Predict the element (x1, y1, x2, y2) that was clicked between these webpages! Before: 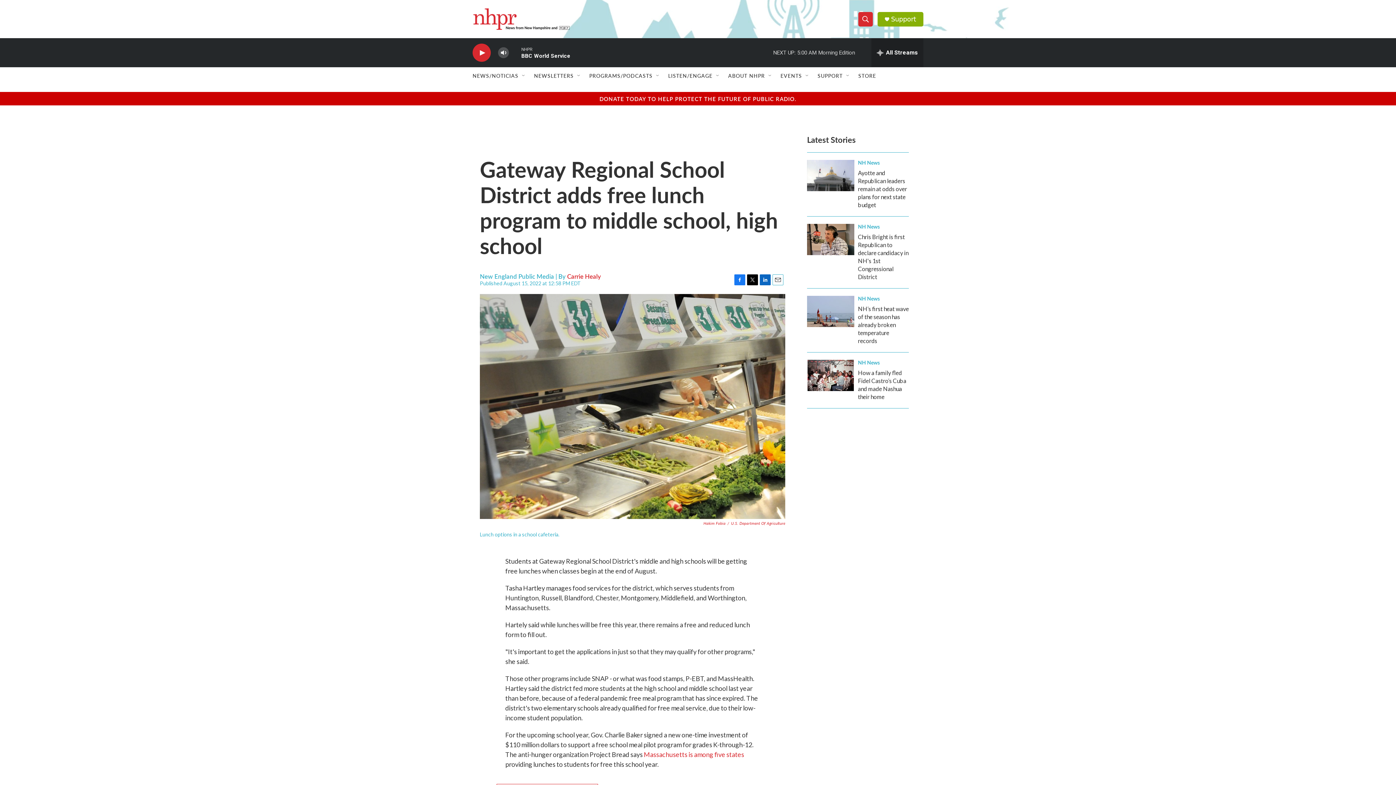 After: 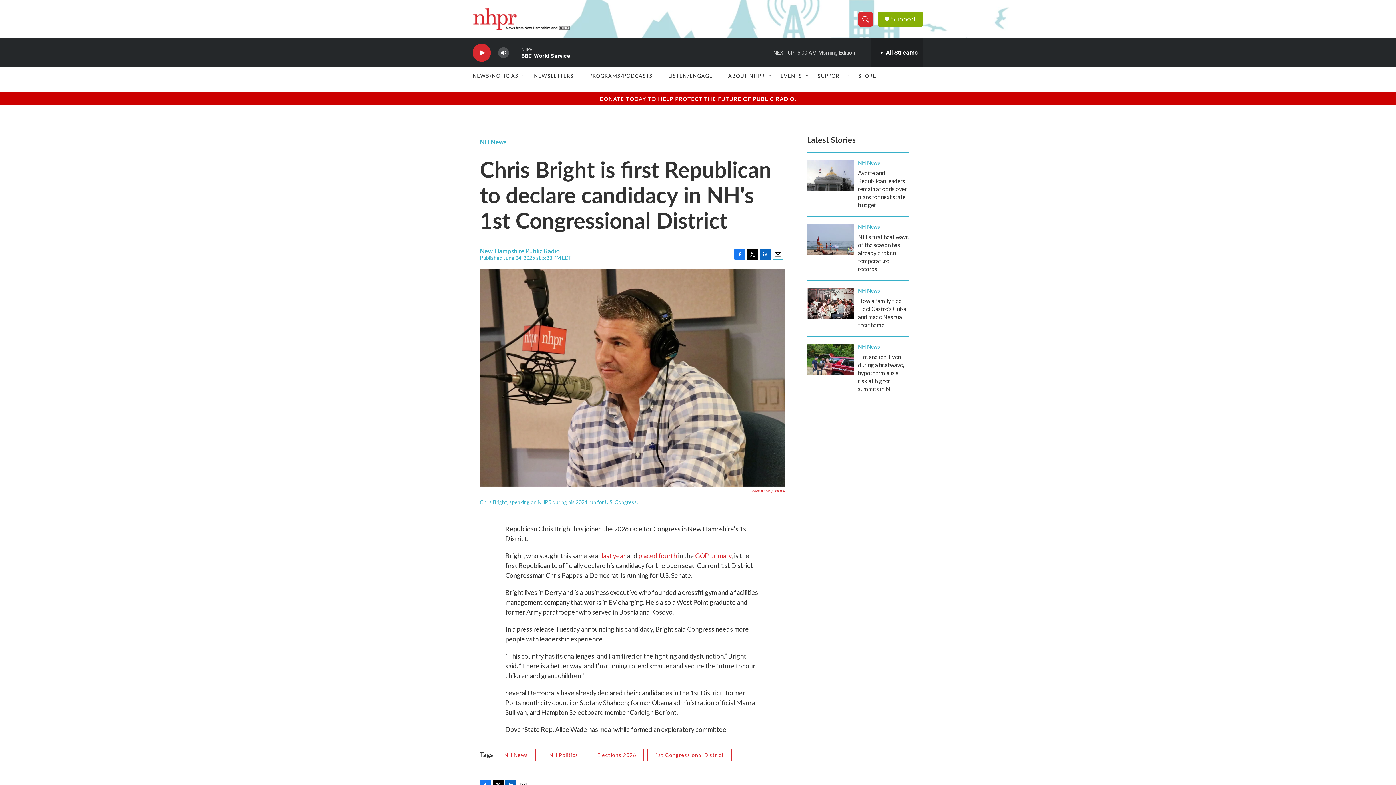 Action: bbox: (807, 224, 854, 255) label: Chris Bright is first Republican to declare candidacy in  NH's 1st Congressional District